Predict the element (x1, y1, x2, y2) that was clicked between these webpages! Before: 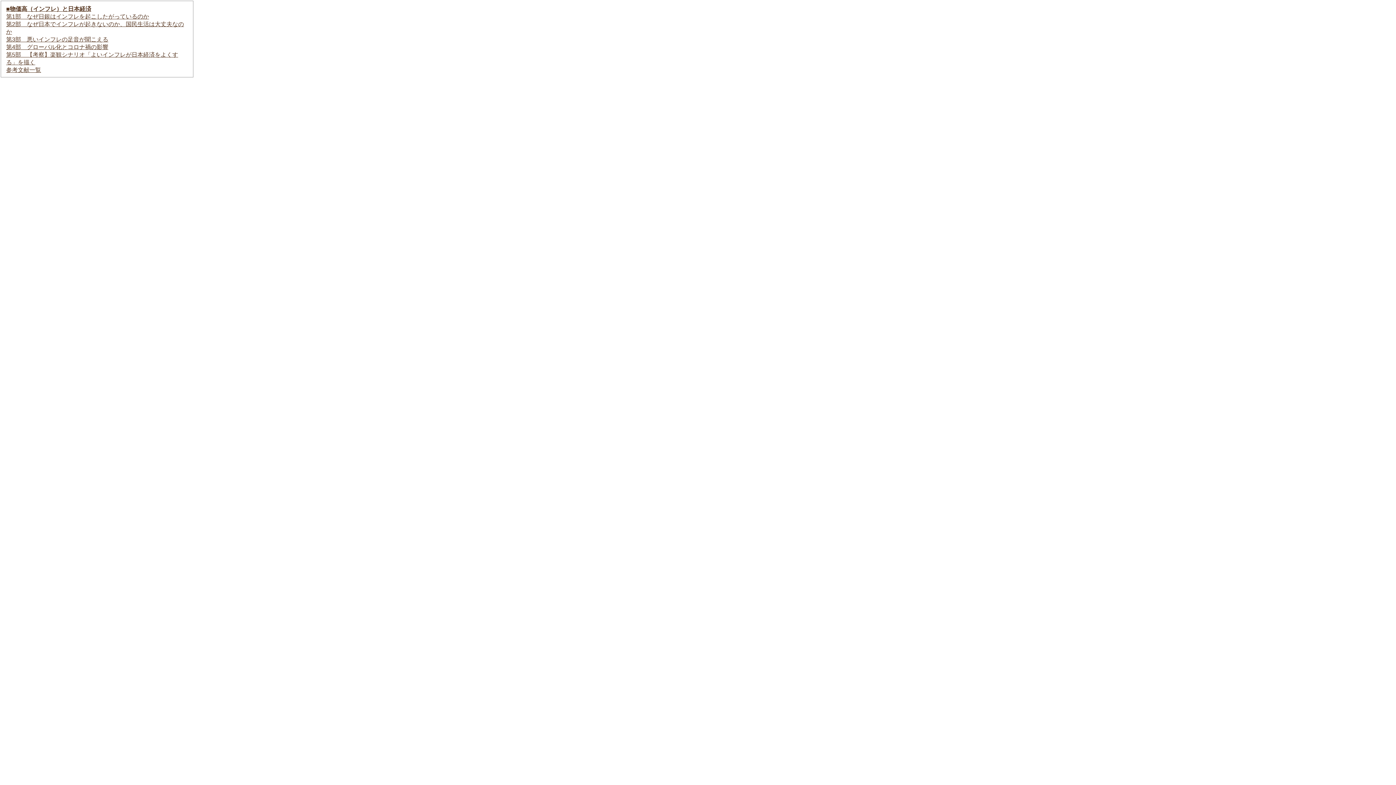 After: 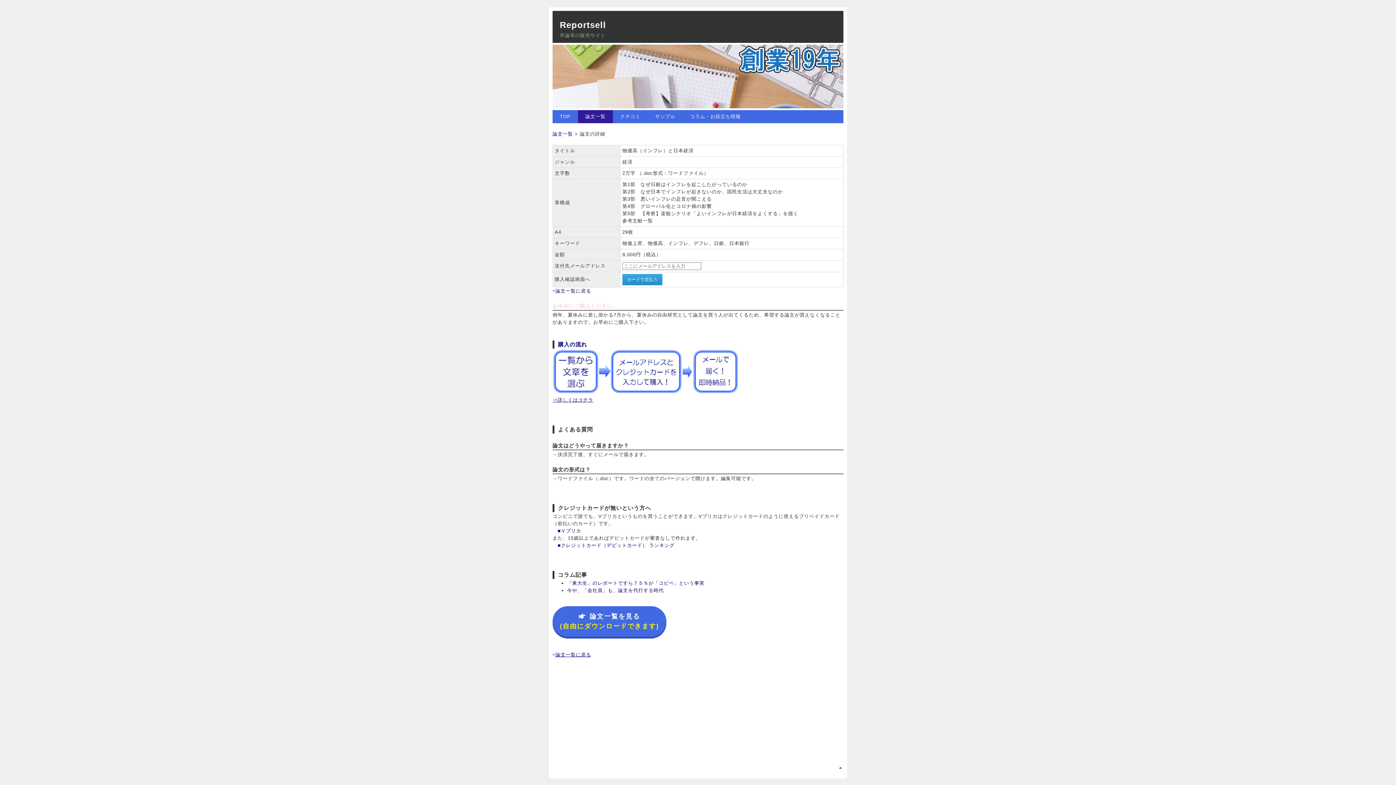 Action: bbox: (6, 5, 91, 12) label: ■物価高（インフレ）と日本経済